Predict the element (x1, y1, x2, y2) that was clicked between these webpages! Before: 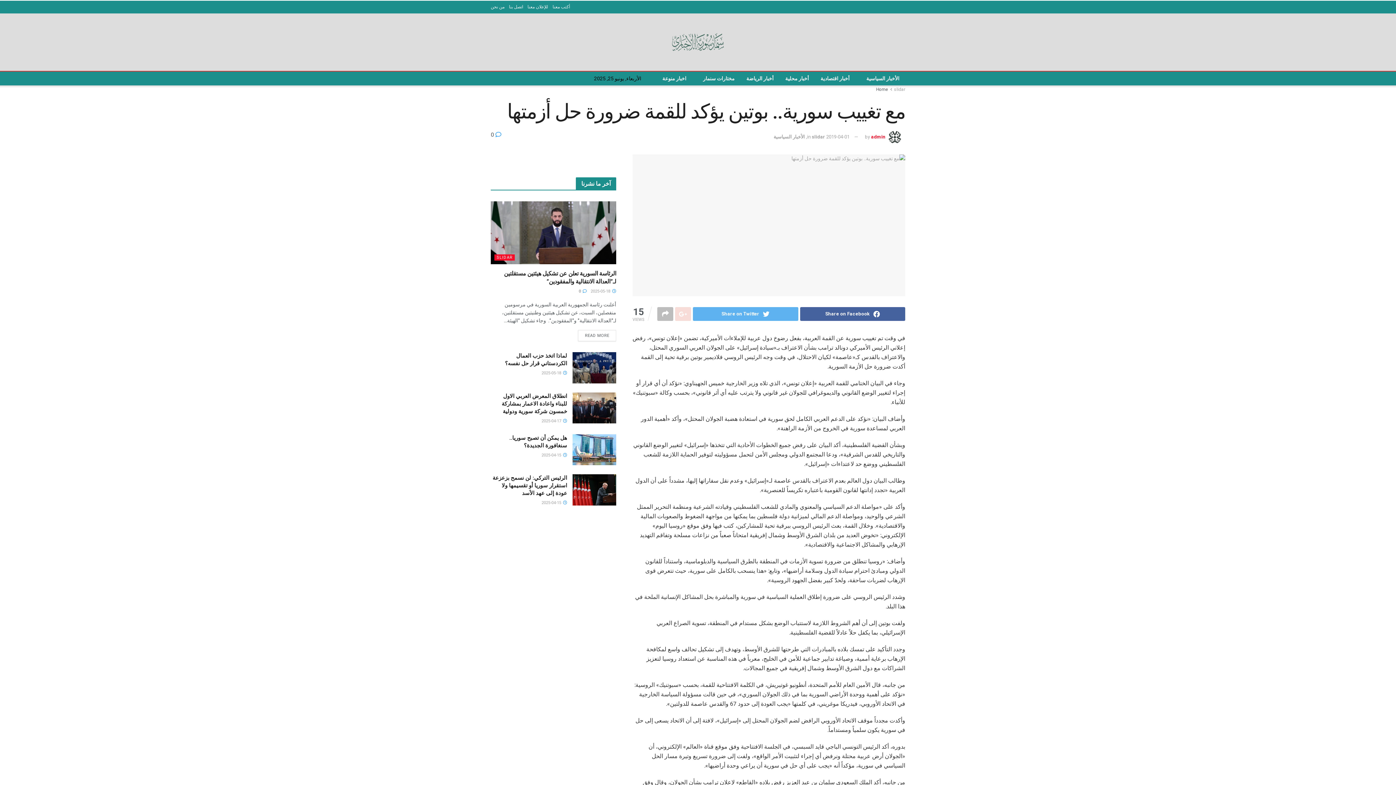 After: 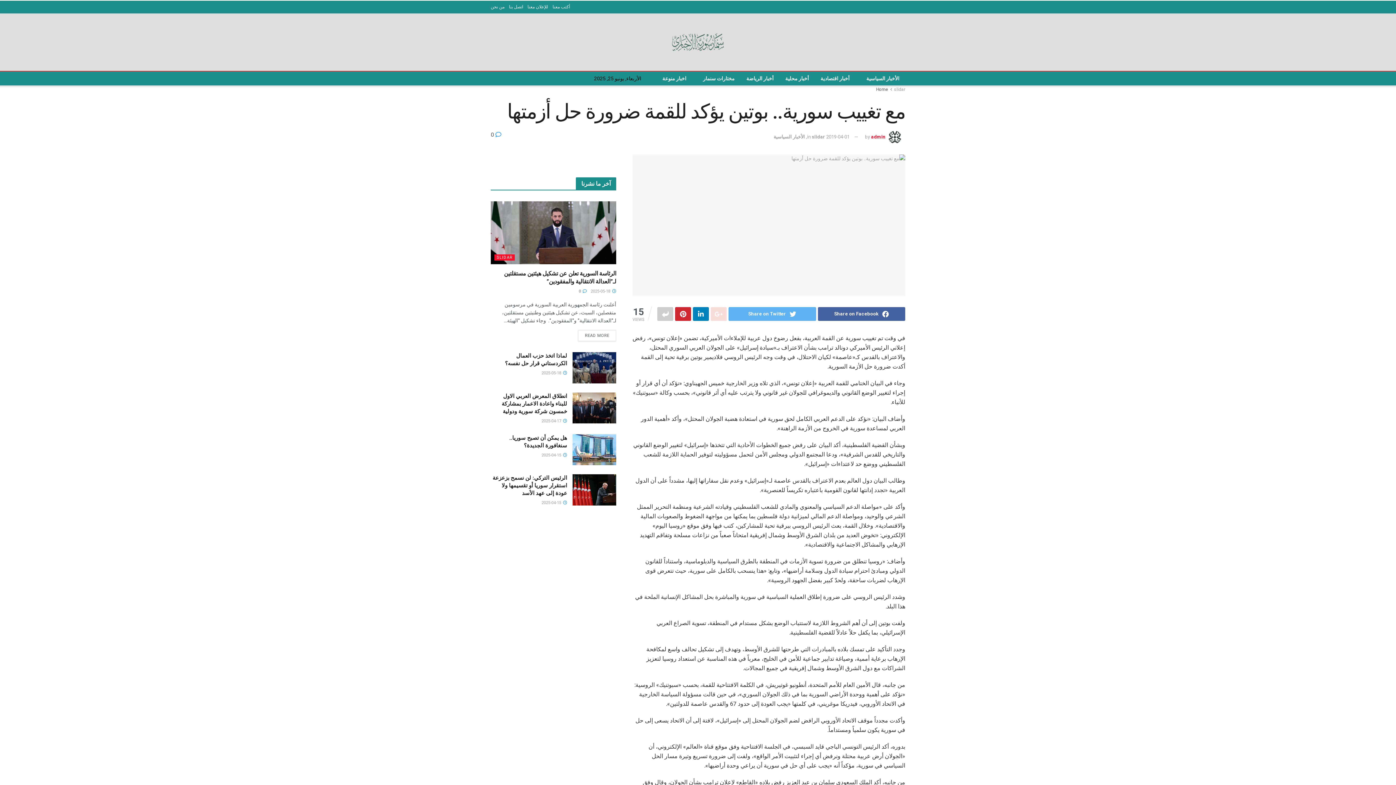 Action: bbox: (657, 307, 673, 321)